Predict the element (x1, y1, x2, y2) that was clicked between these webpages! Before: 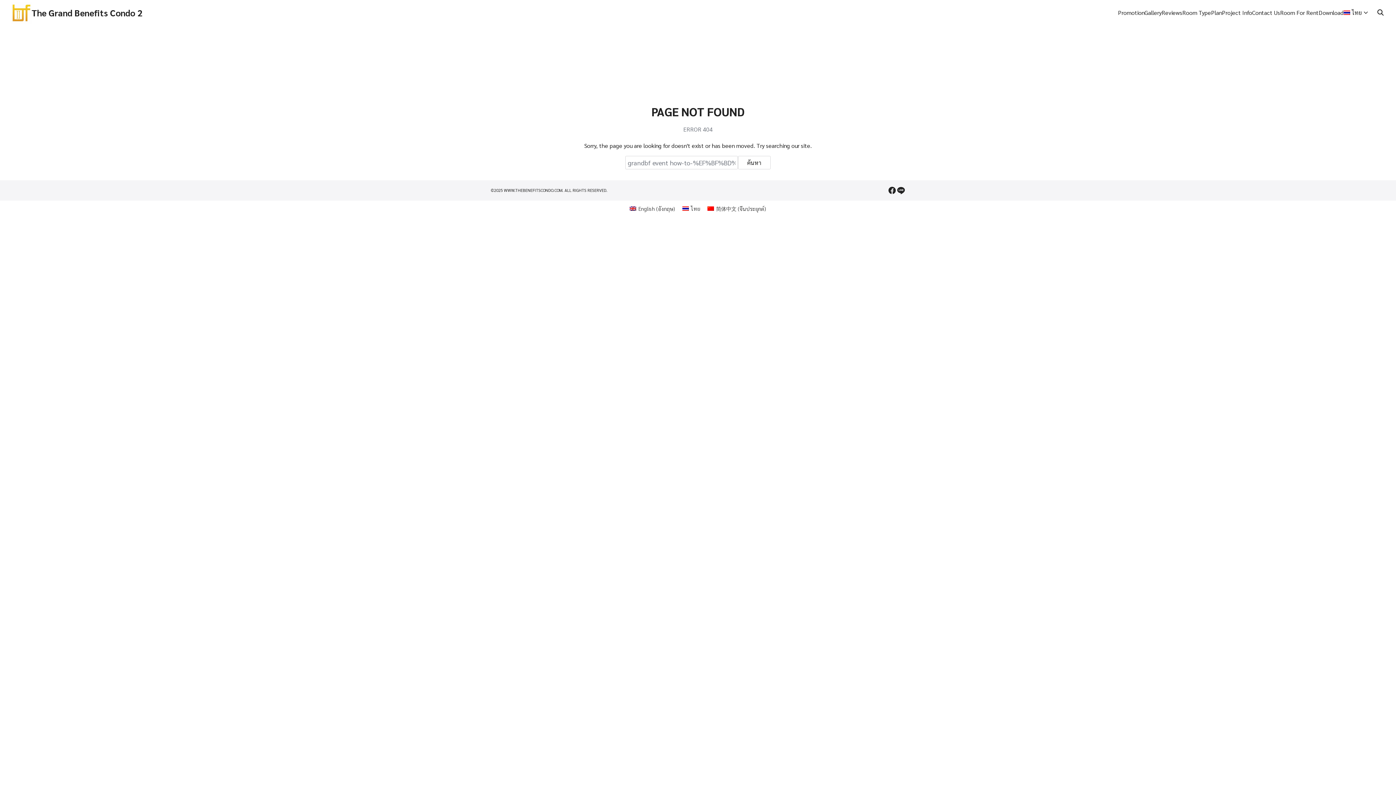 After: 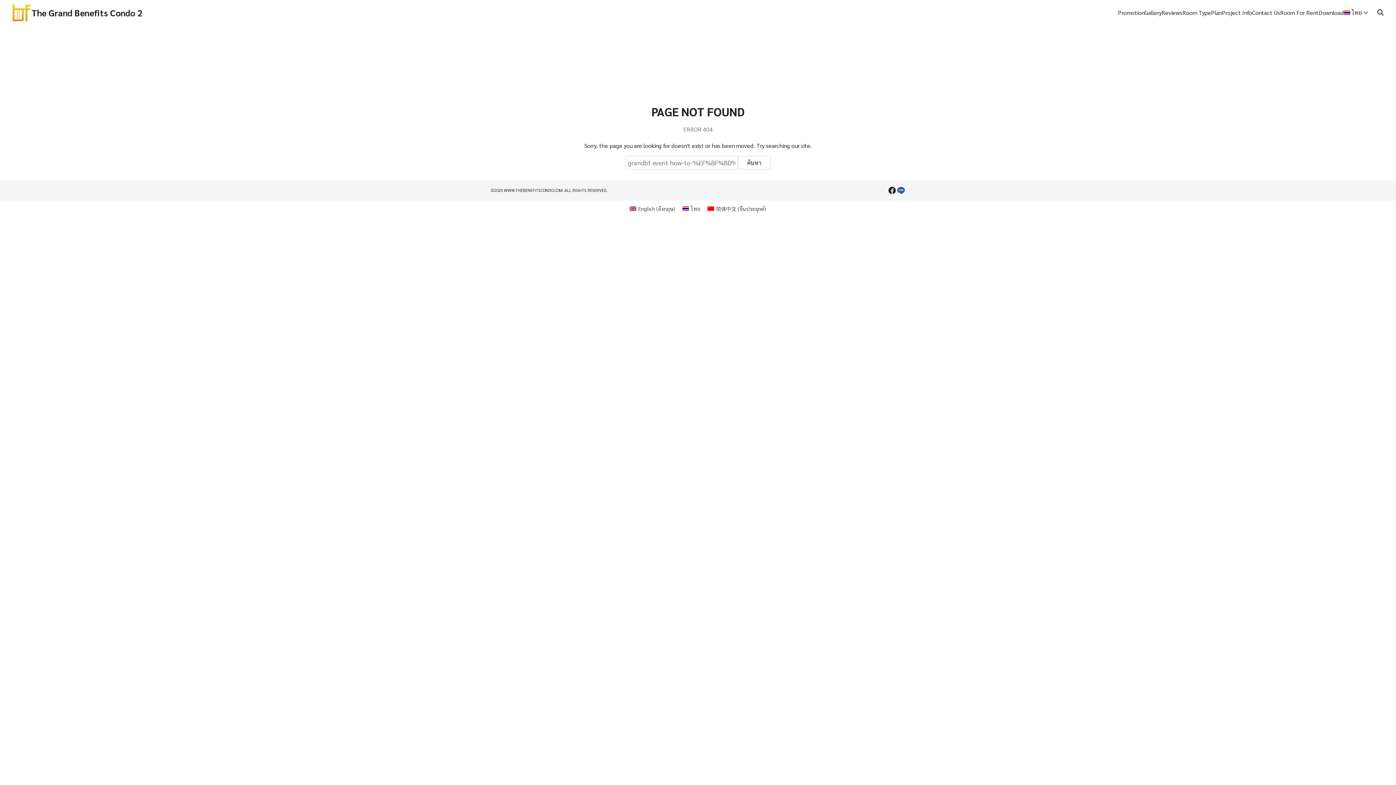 Action: bbox: (896, 186, 905, 194) label: line